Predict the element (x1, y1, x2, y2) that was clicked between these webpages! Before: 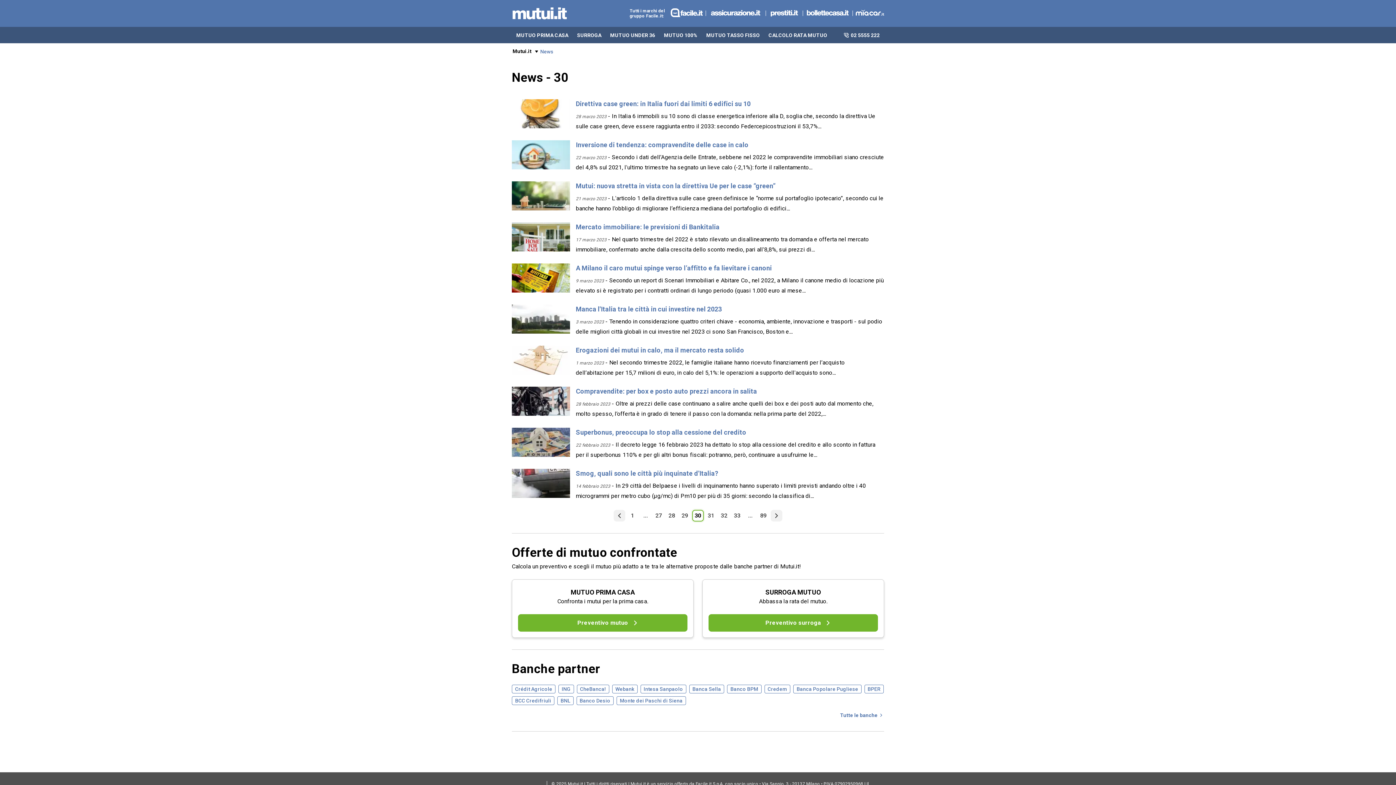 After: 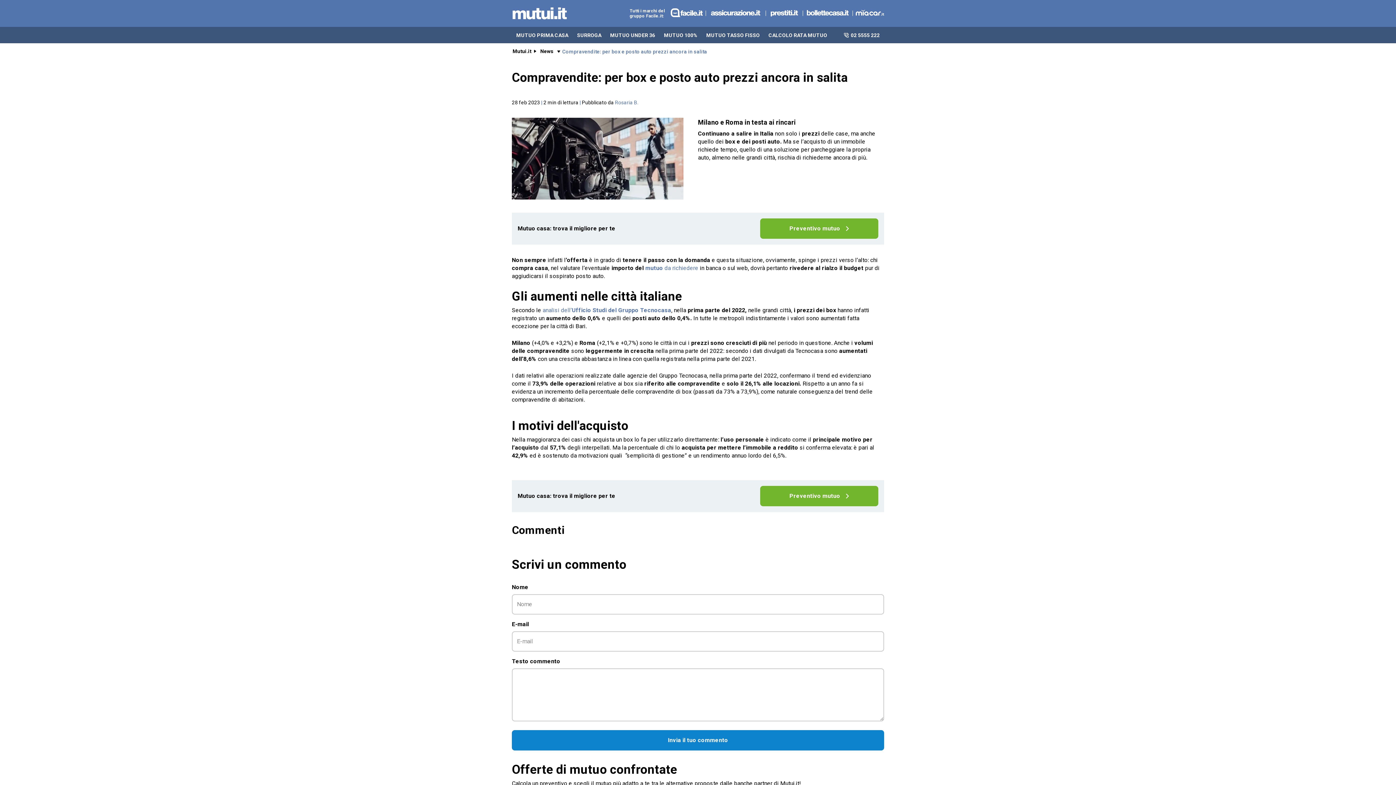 Action: bbox: (576, 387, 757, 395) label: Compravendite: per box e posto auto prezzi ancora in salita